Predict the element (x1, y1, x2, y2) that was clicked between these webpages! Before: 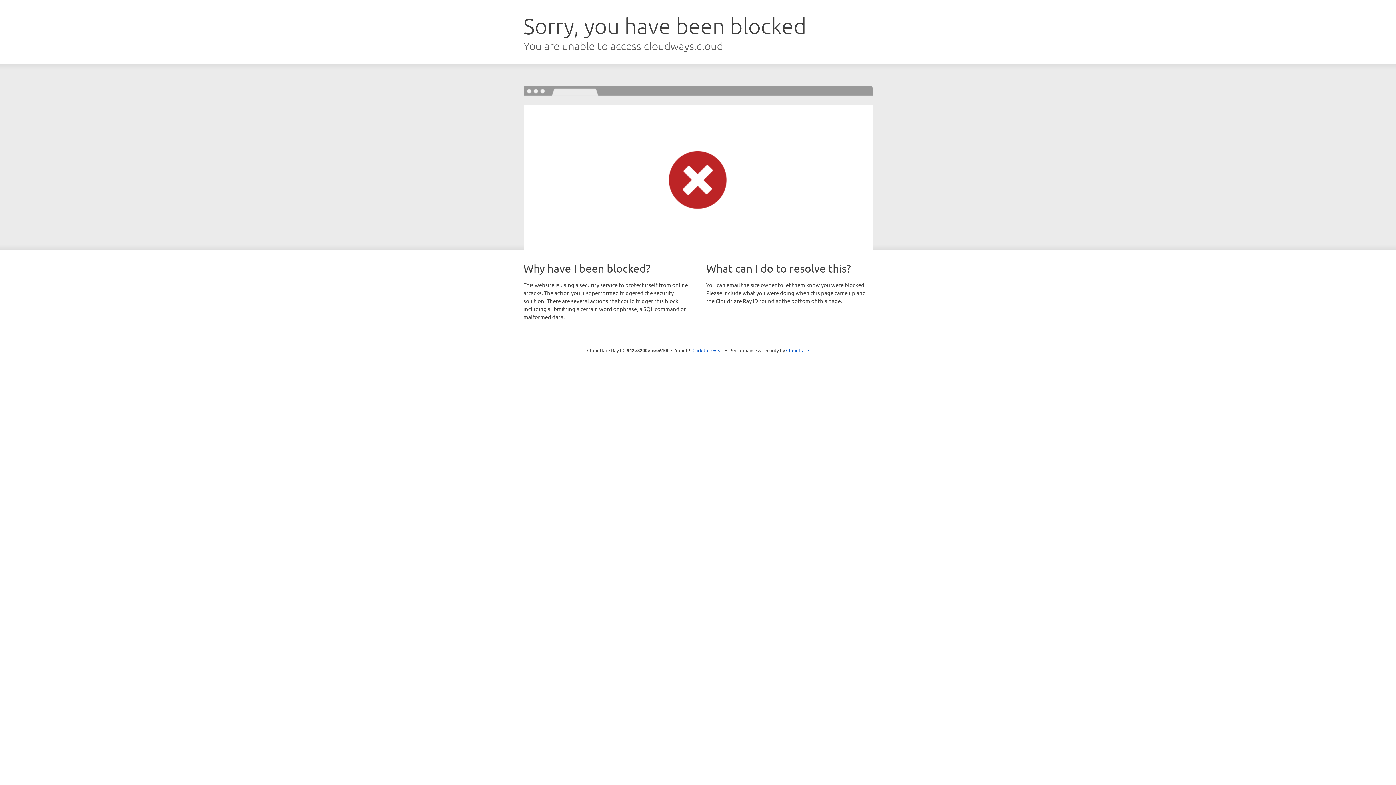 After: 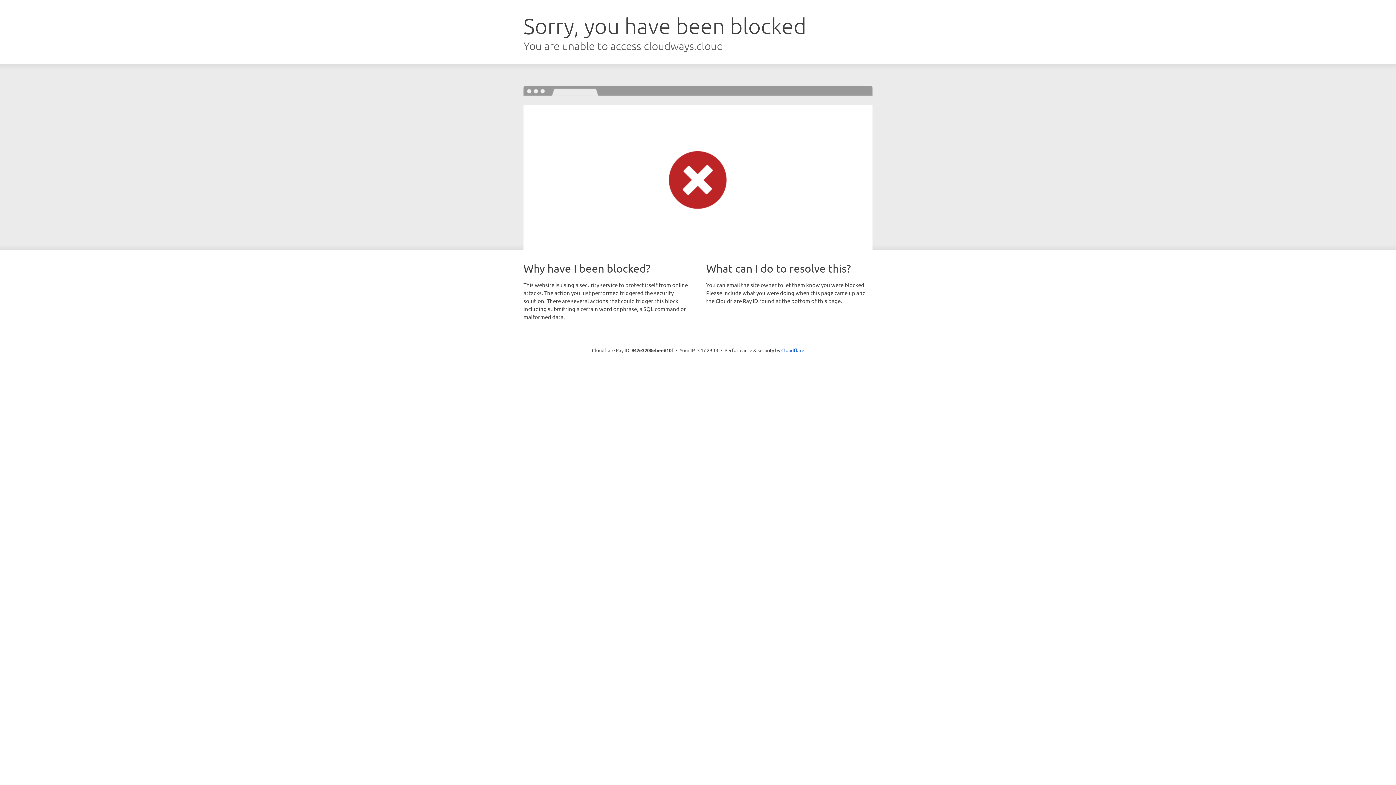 Action: label: Click to reveal bbox: (692, 346, 723, 353)